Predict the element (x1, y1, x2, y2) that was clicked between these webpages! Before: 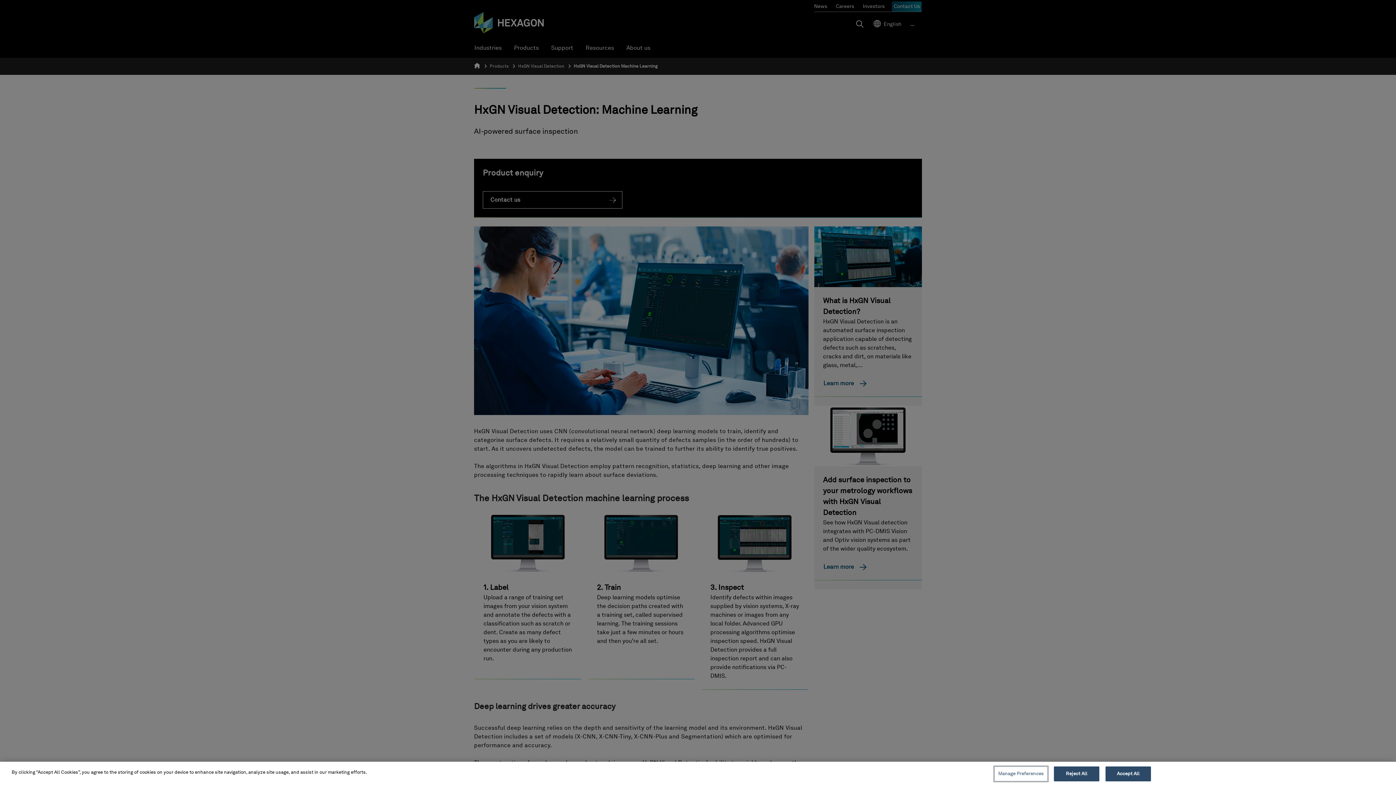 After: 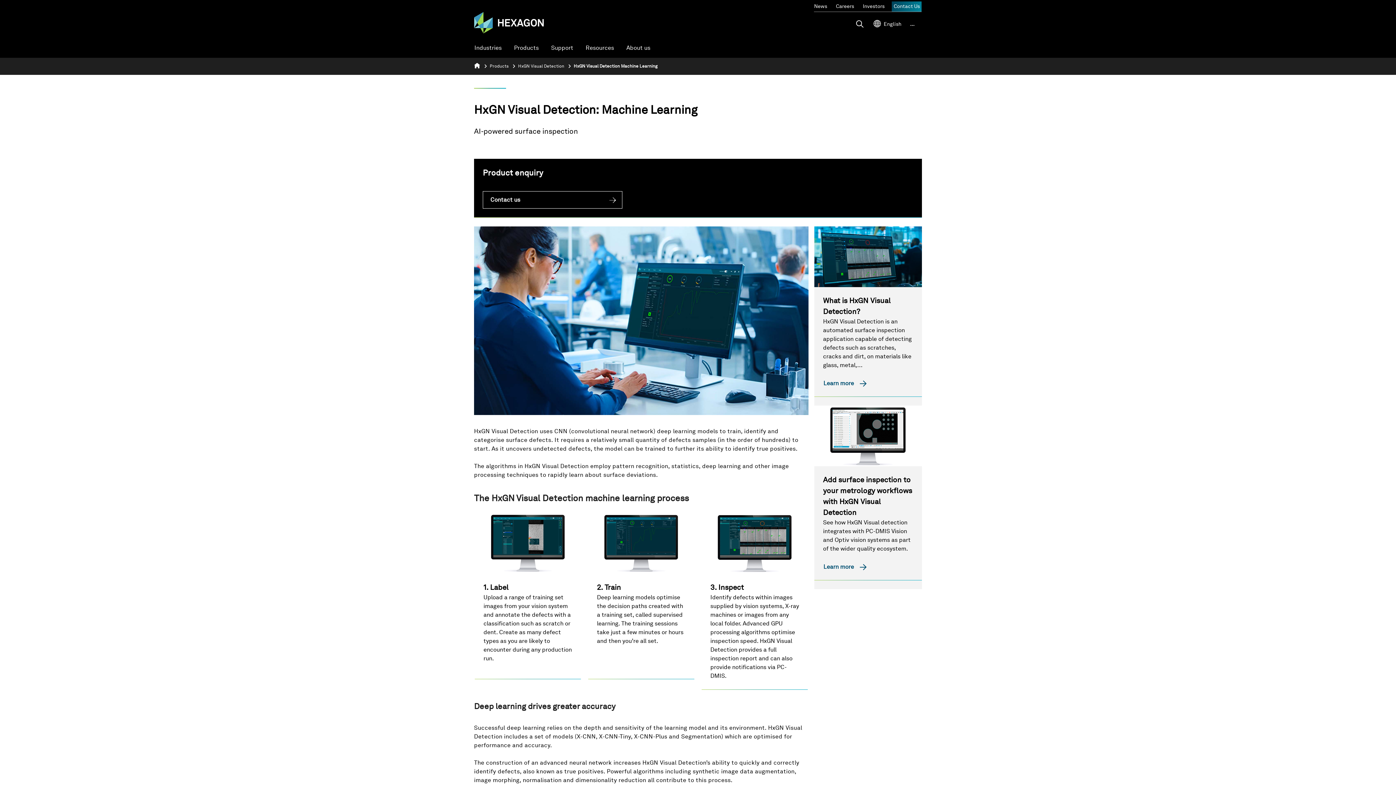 Action: bbox: (1054, 766, 1099, 781) label: Reject All